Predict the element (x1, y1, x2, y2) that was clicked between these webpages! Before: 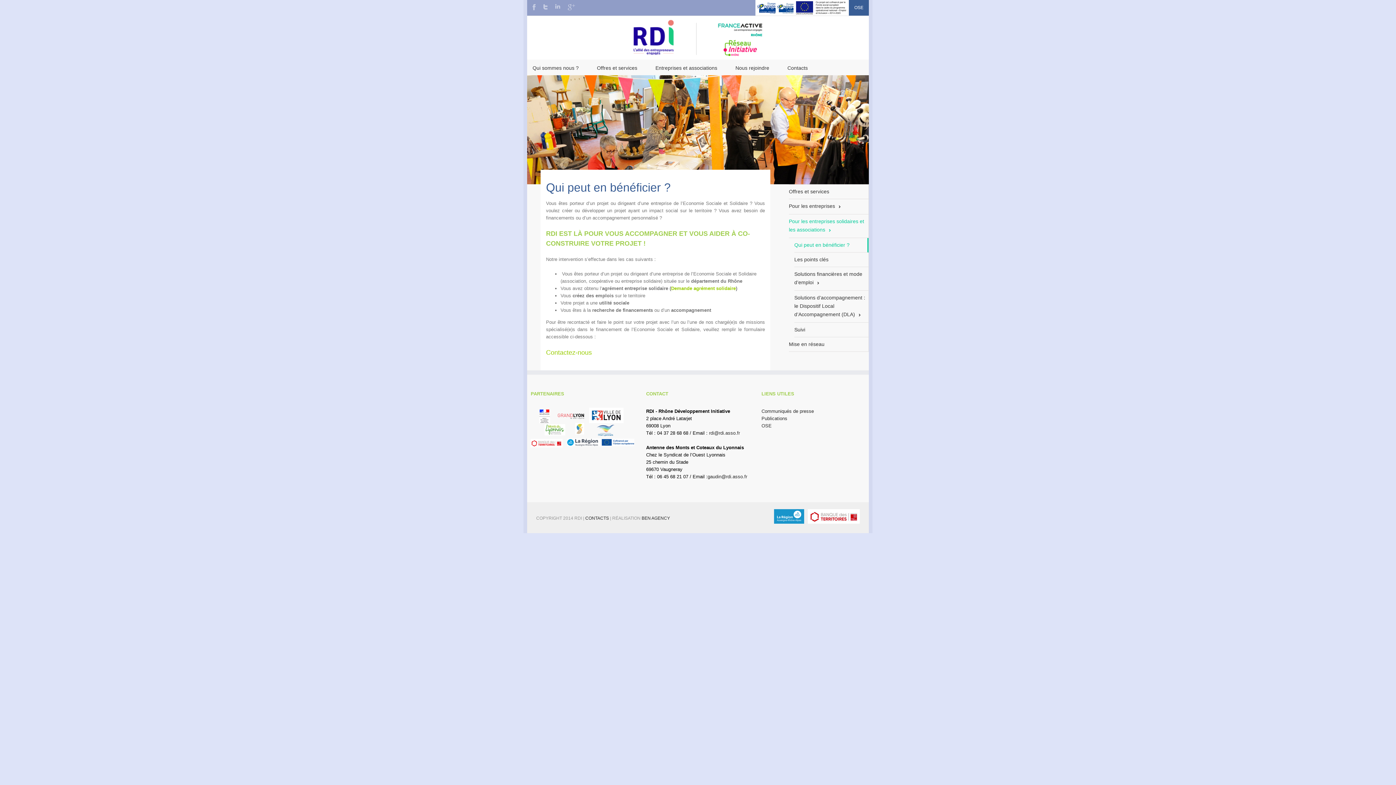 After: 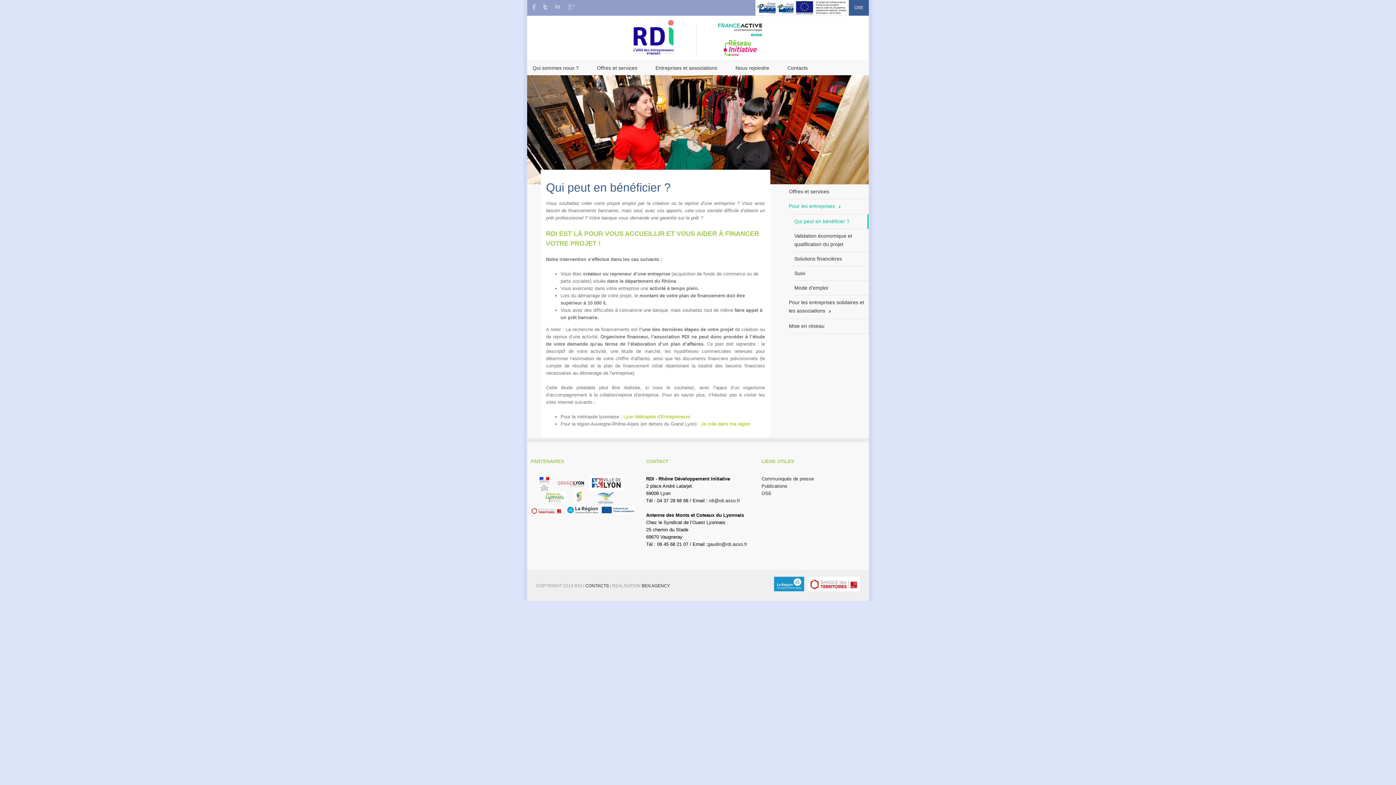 Action: label: Pour les entreprises bbox: (789, 199, 868, 214)